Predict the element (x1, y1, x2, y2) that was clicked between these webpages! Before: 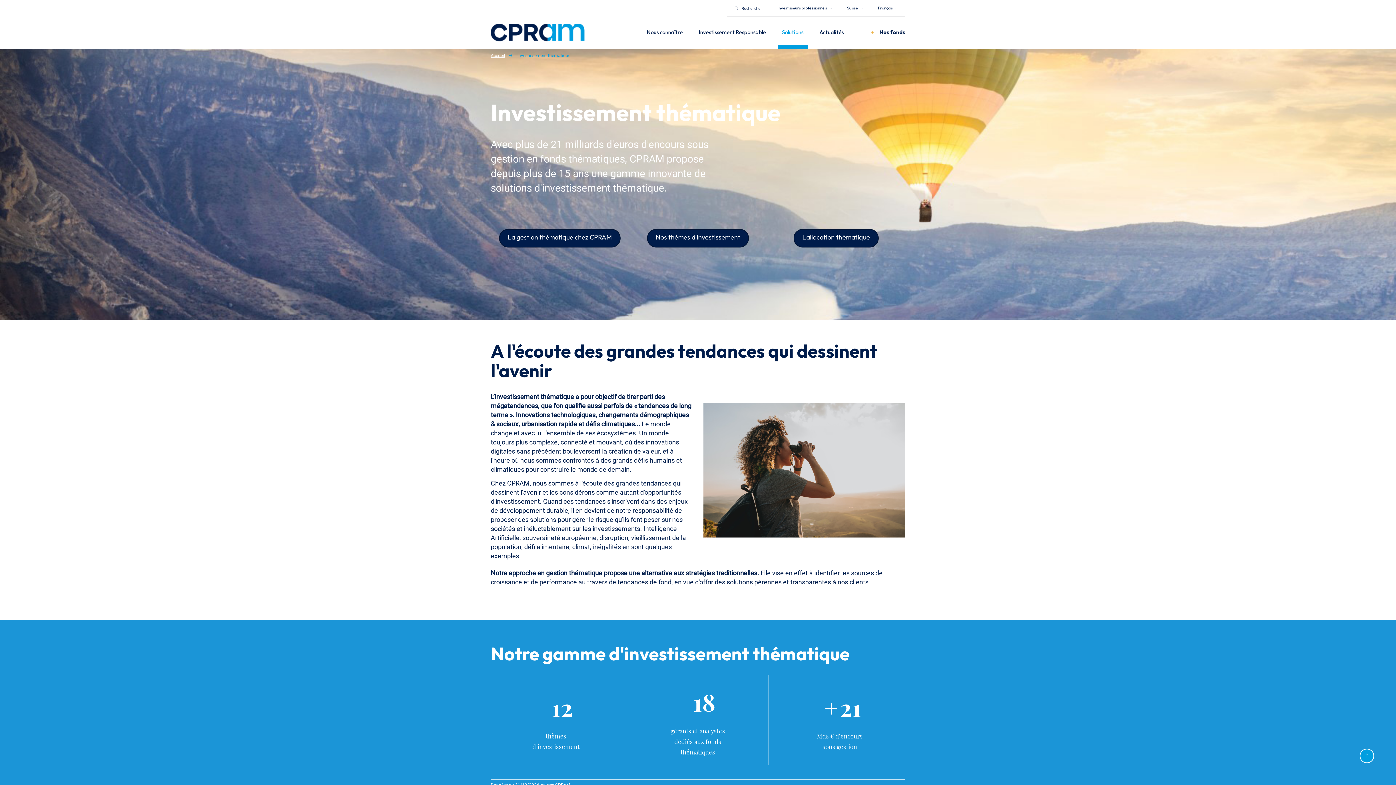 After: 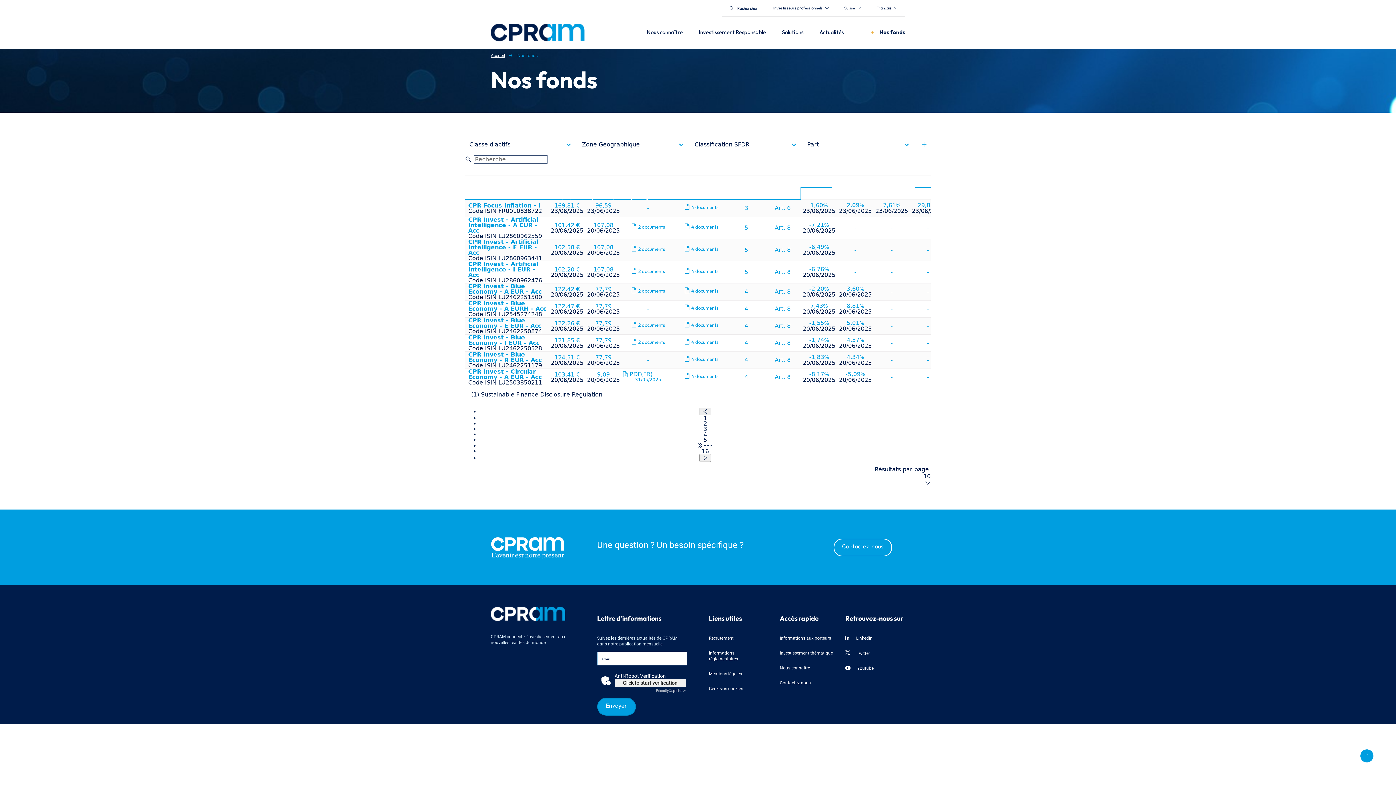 Action: bbox: (855, 19, 905, 48) label: Nos fonds